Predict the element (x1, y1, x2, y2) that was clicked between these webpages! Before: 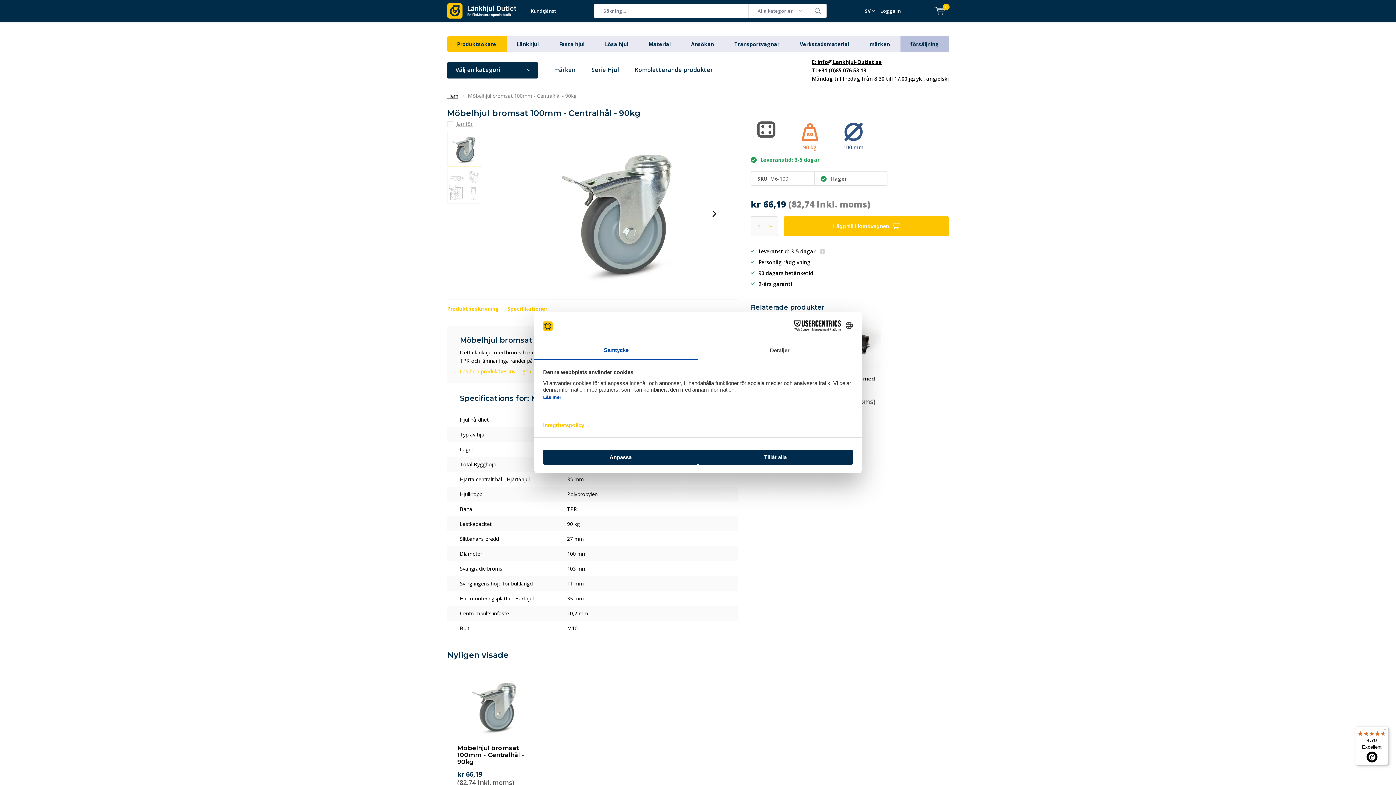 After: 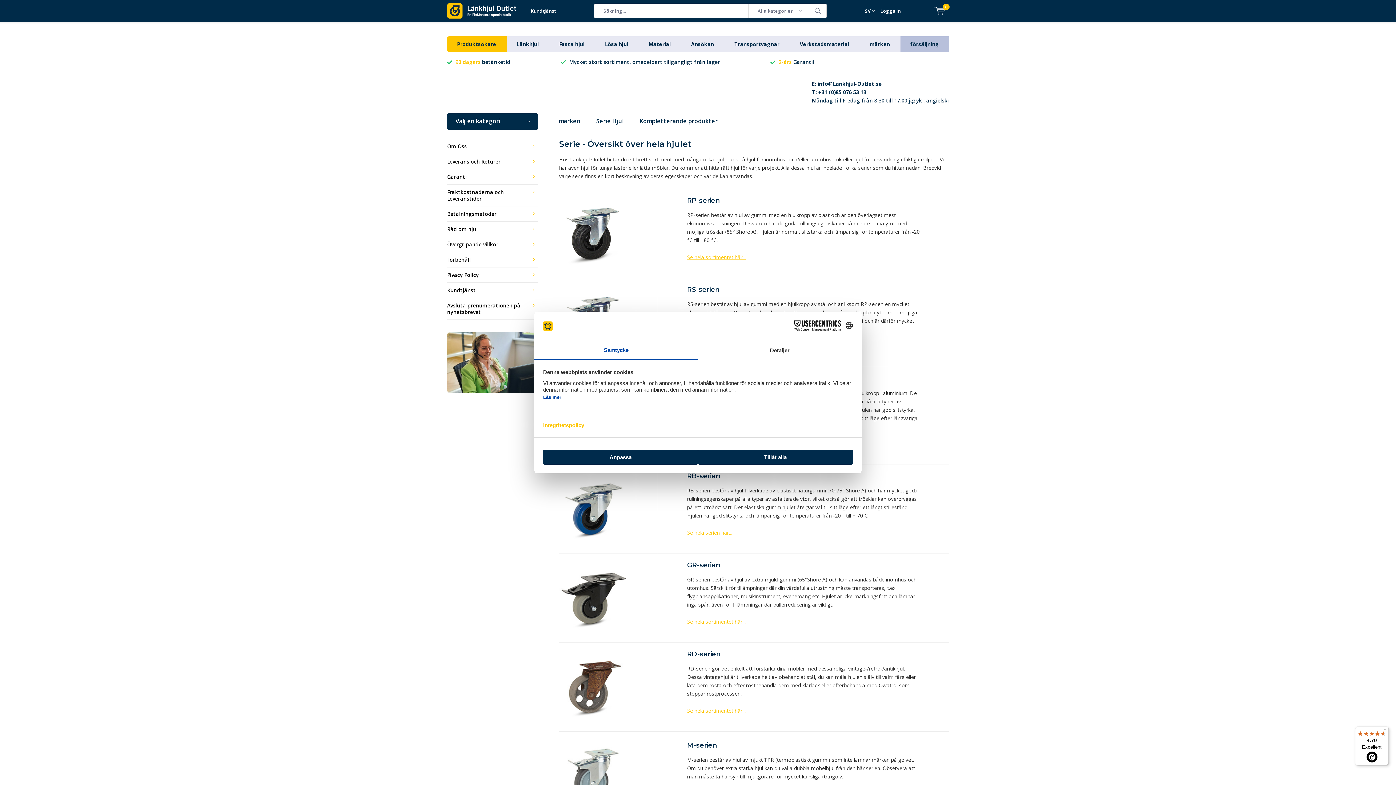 Action: bbox: (585, 62, 625, 78) label: Serie Hjul